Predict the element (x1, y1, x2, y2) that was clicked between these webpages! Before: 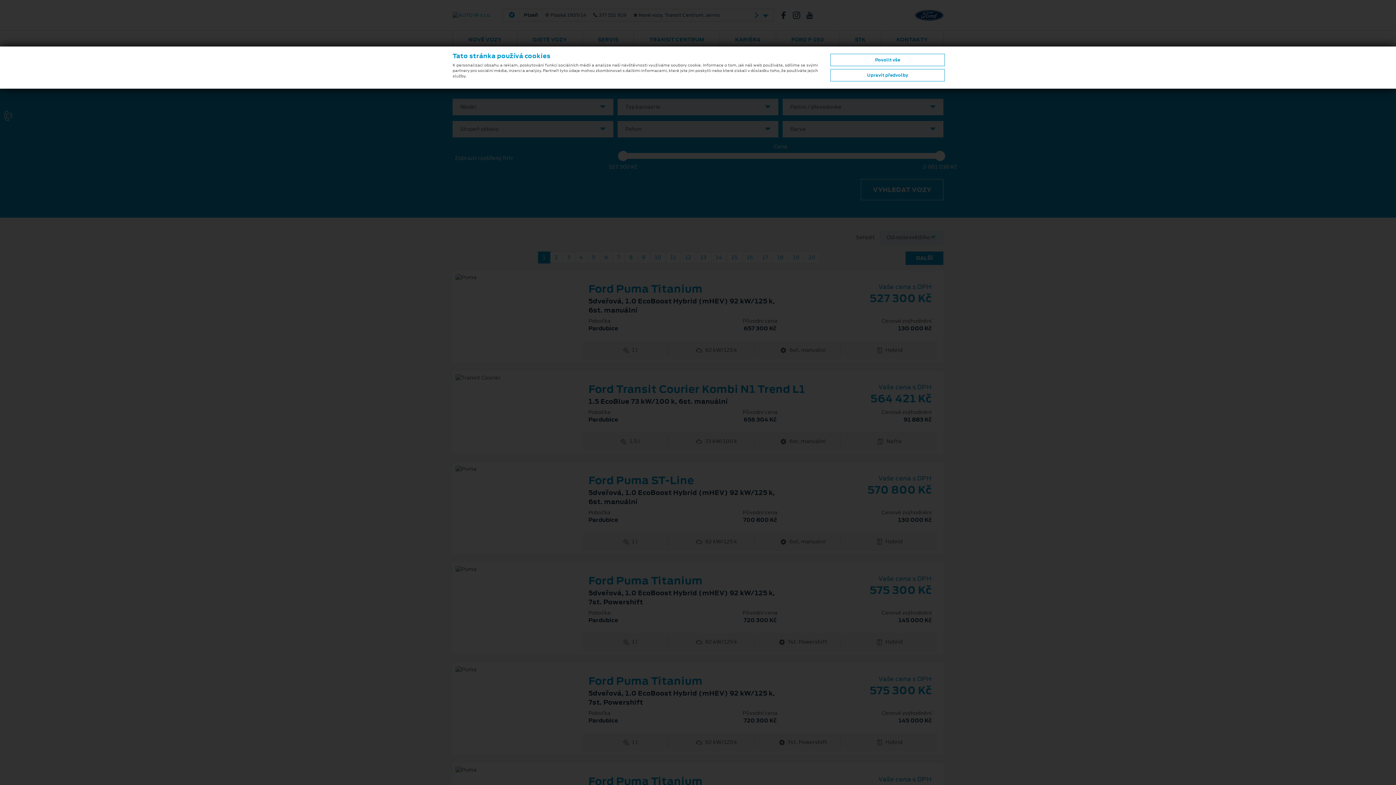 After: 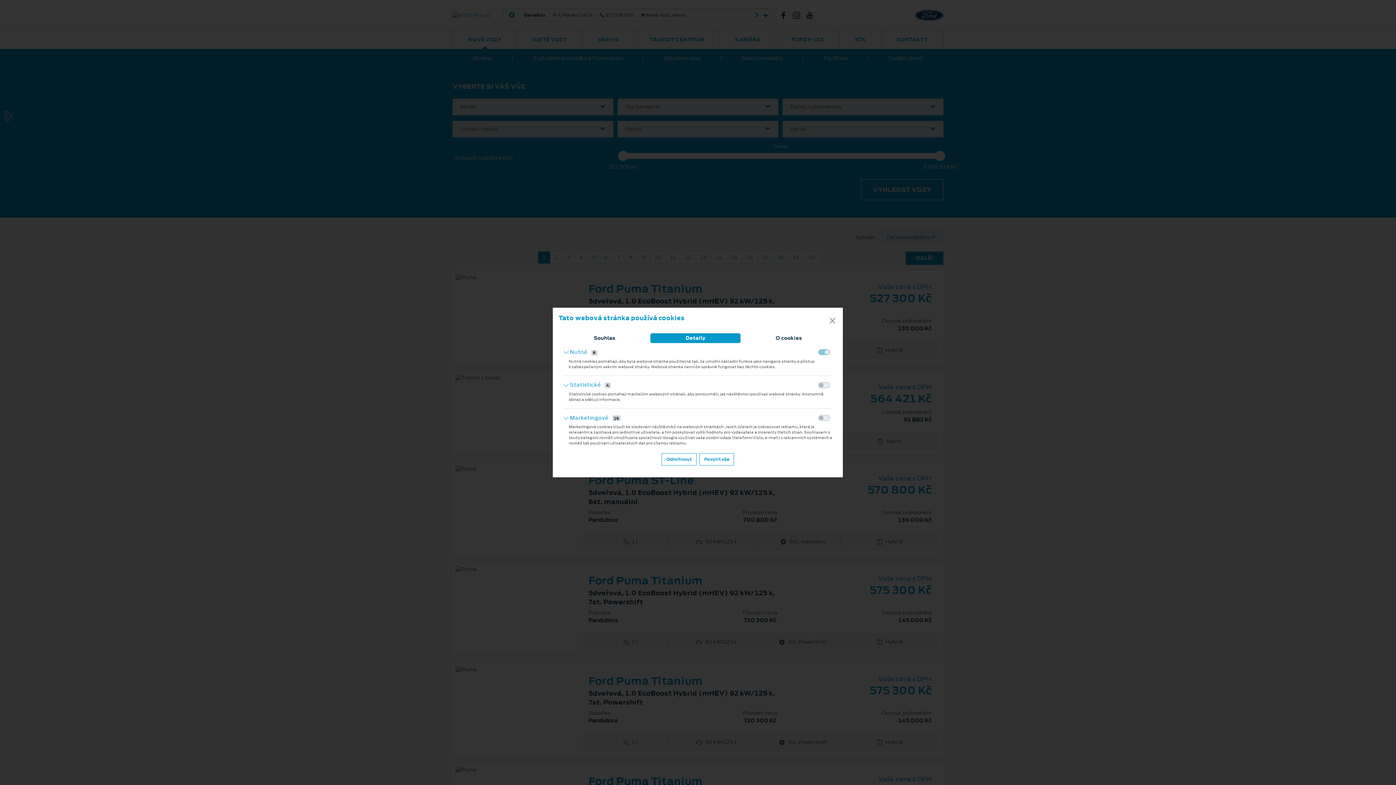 Action: label: Upravit předvolby bbox: (830, 69, 945, 81)